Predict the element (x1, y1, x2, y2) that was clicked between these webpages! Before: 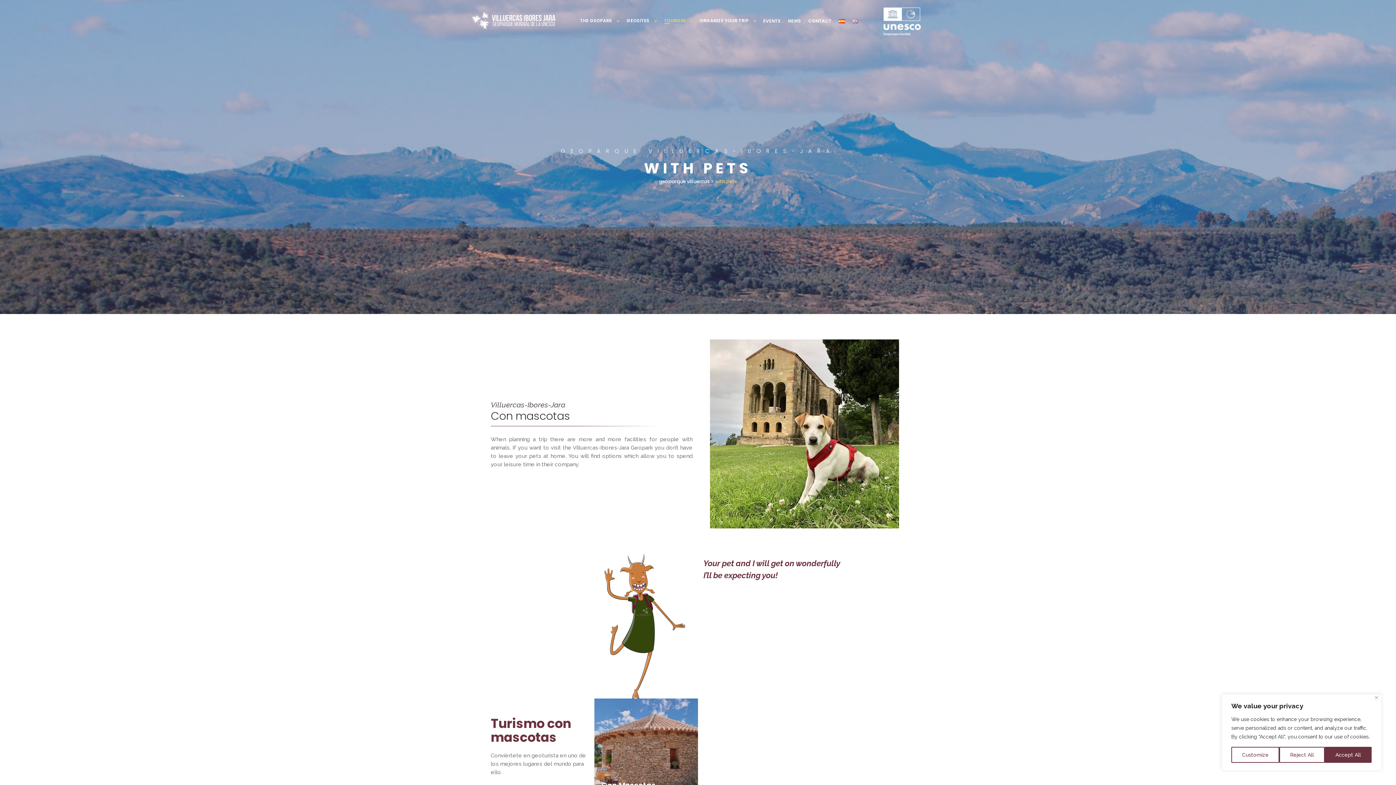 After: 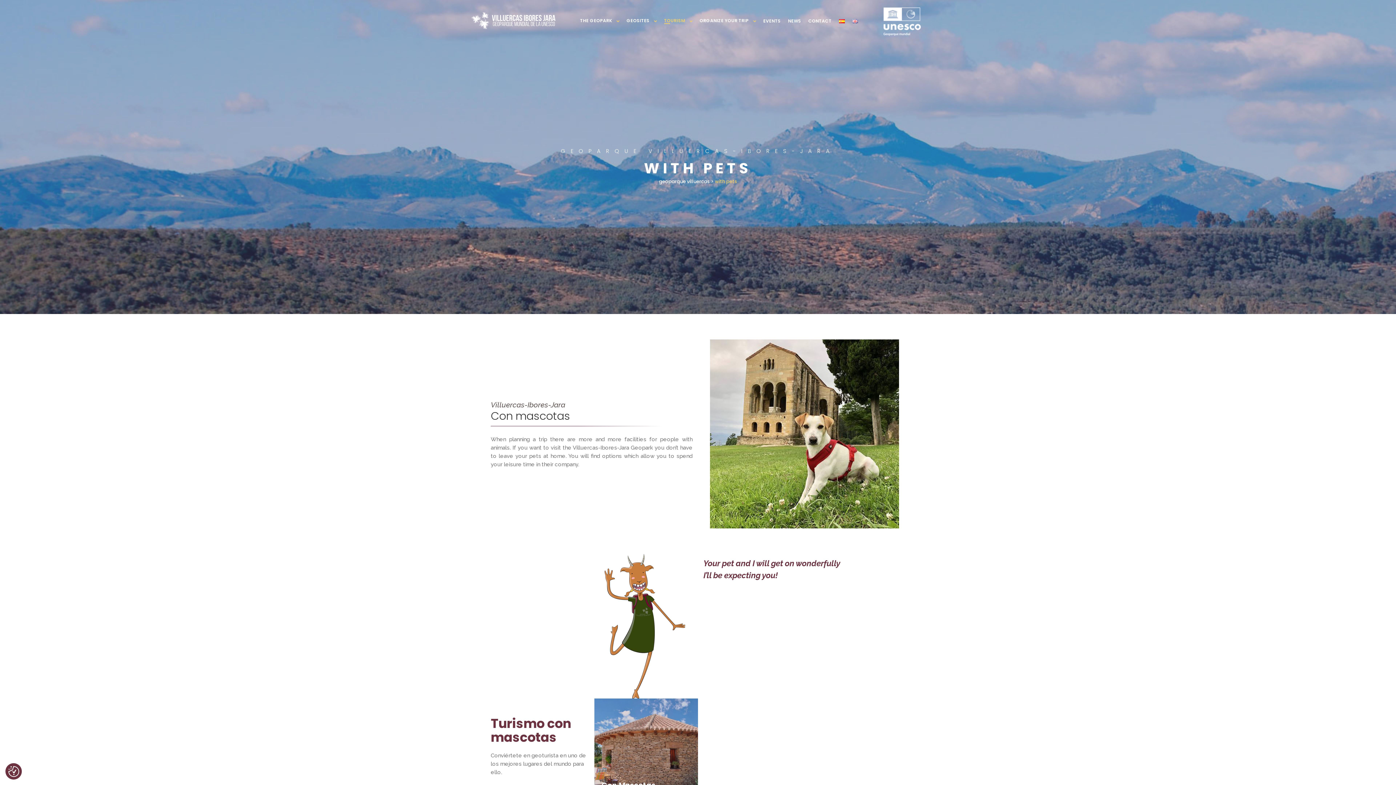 Action: label: Reject All bbox: (1279, 747, 1324, 763)